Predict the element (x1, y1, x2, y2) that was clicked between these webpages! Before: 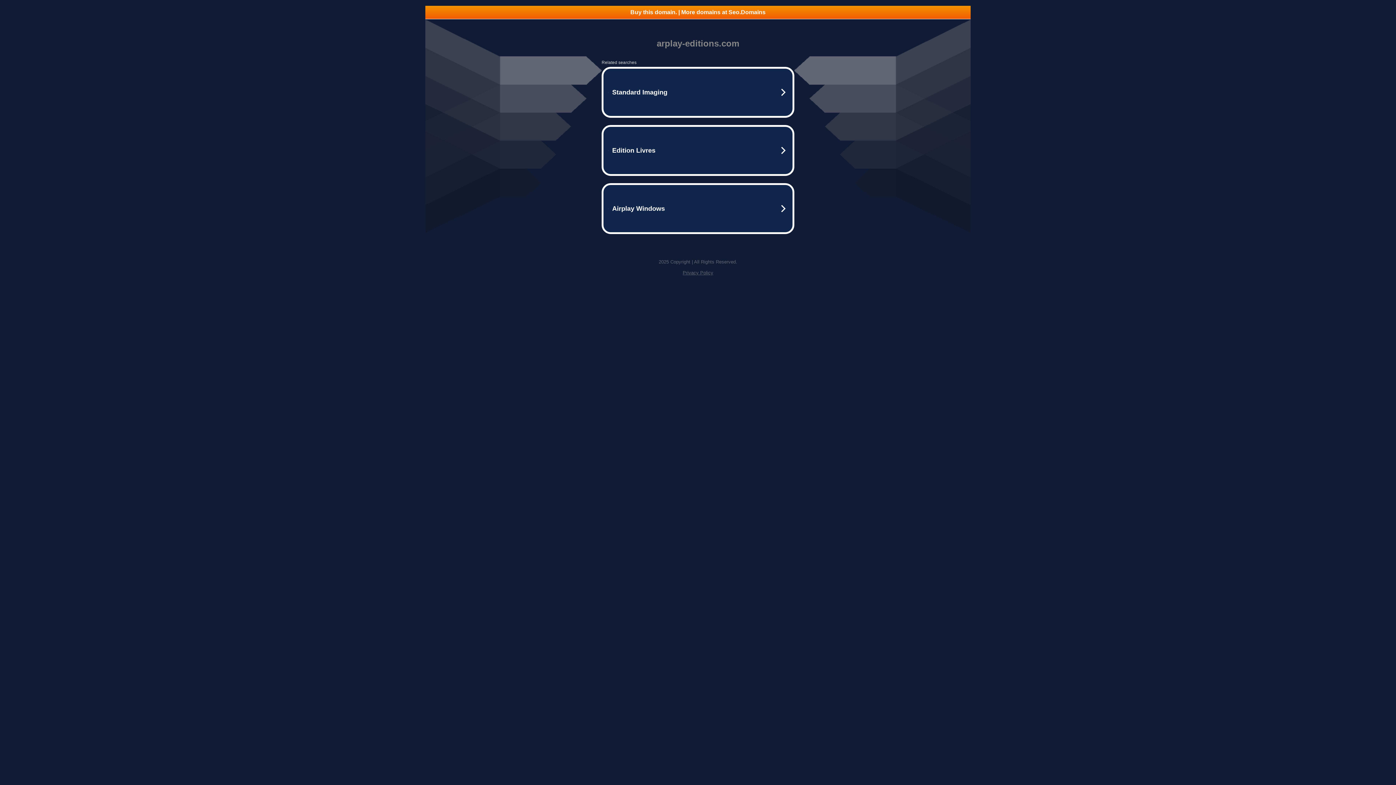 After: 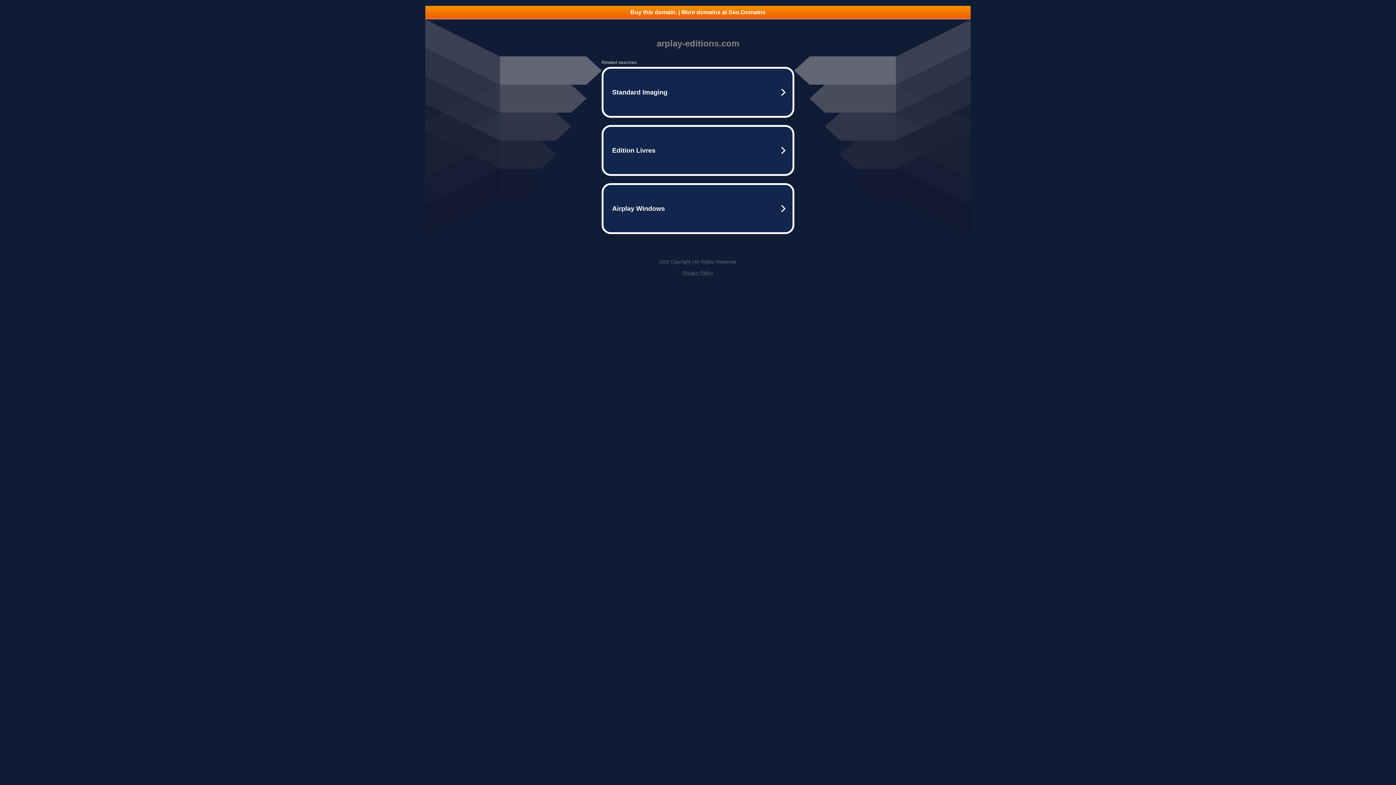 Action: label: Privacy Policy bbox: (682, 270, 713, 275)